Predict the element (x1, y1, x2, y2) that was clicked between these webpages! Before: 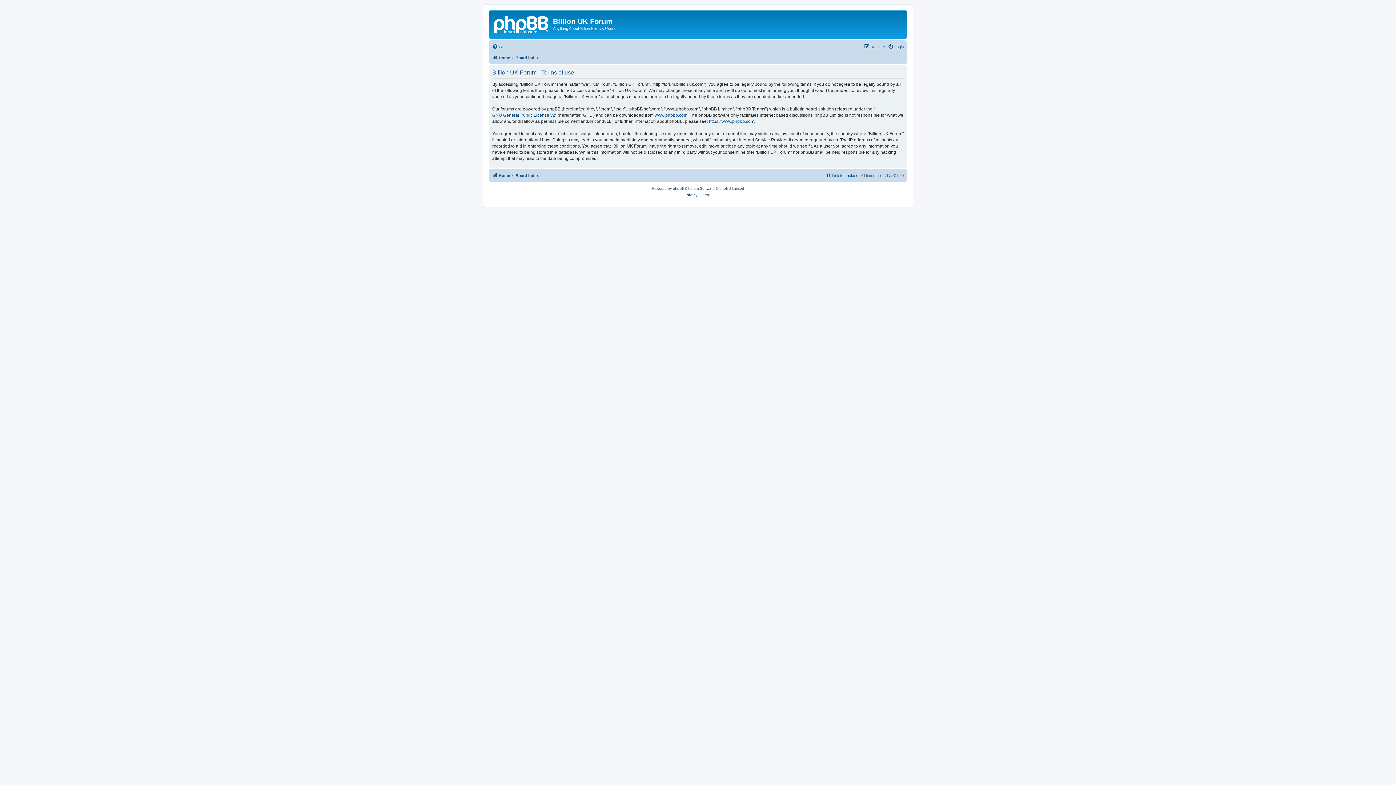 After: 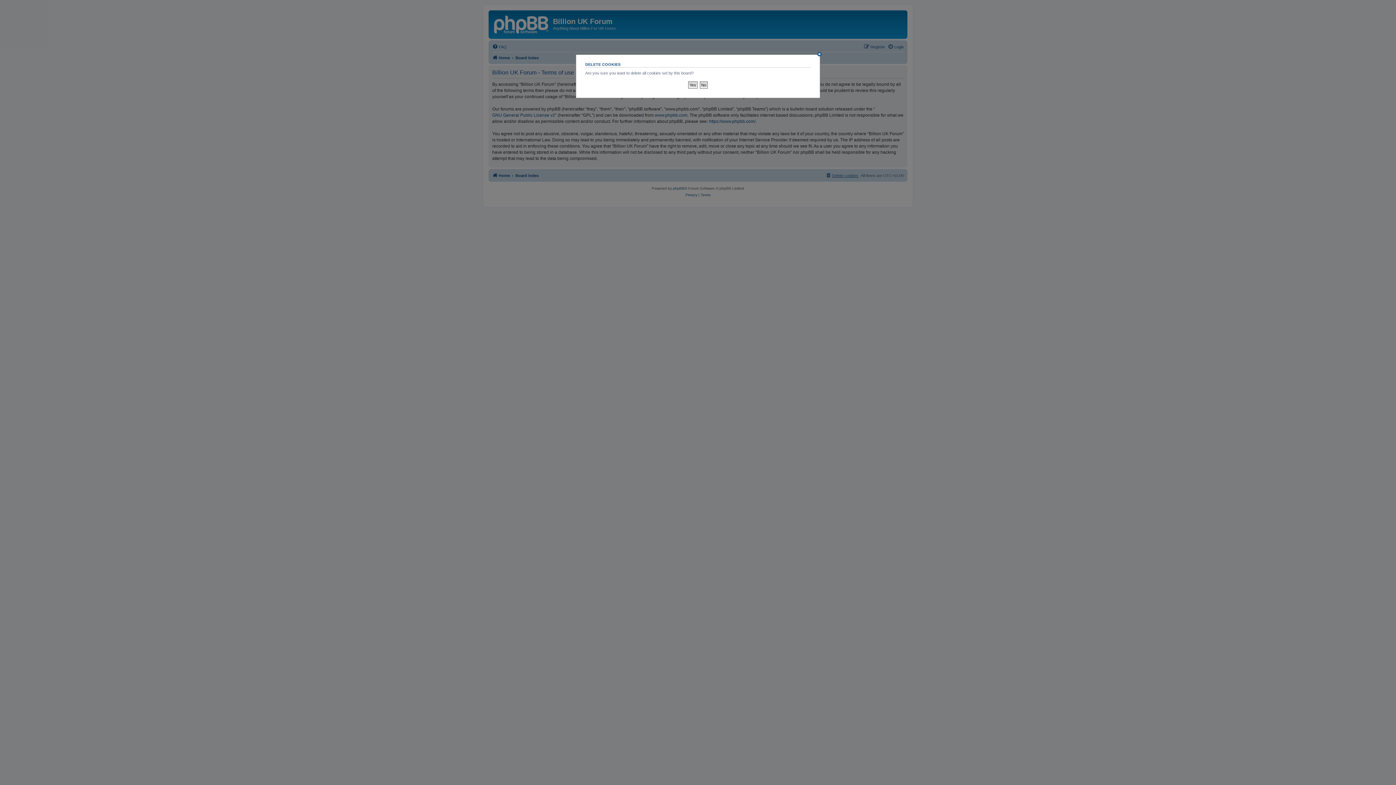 Action: label: Delete cookies bbox: (825, 171, 858, 179)